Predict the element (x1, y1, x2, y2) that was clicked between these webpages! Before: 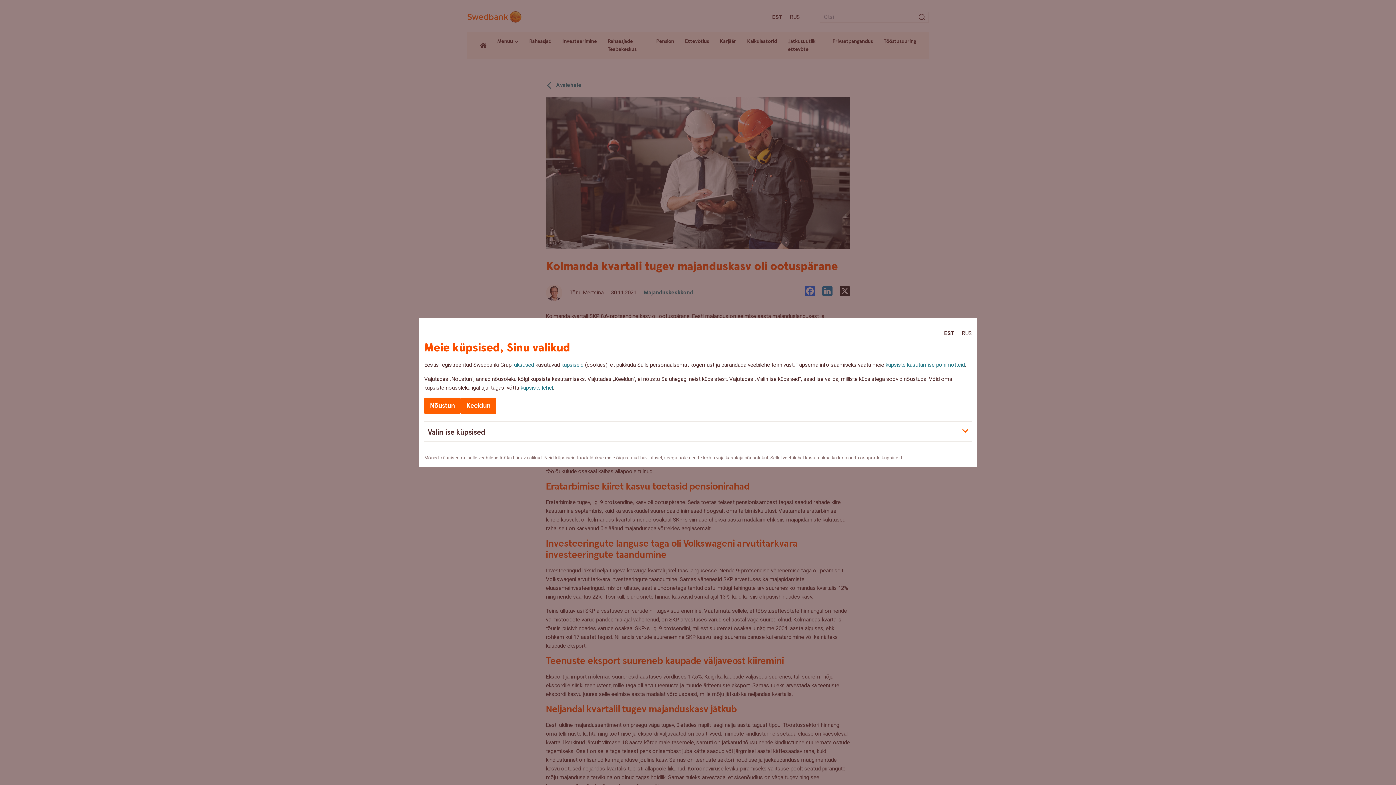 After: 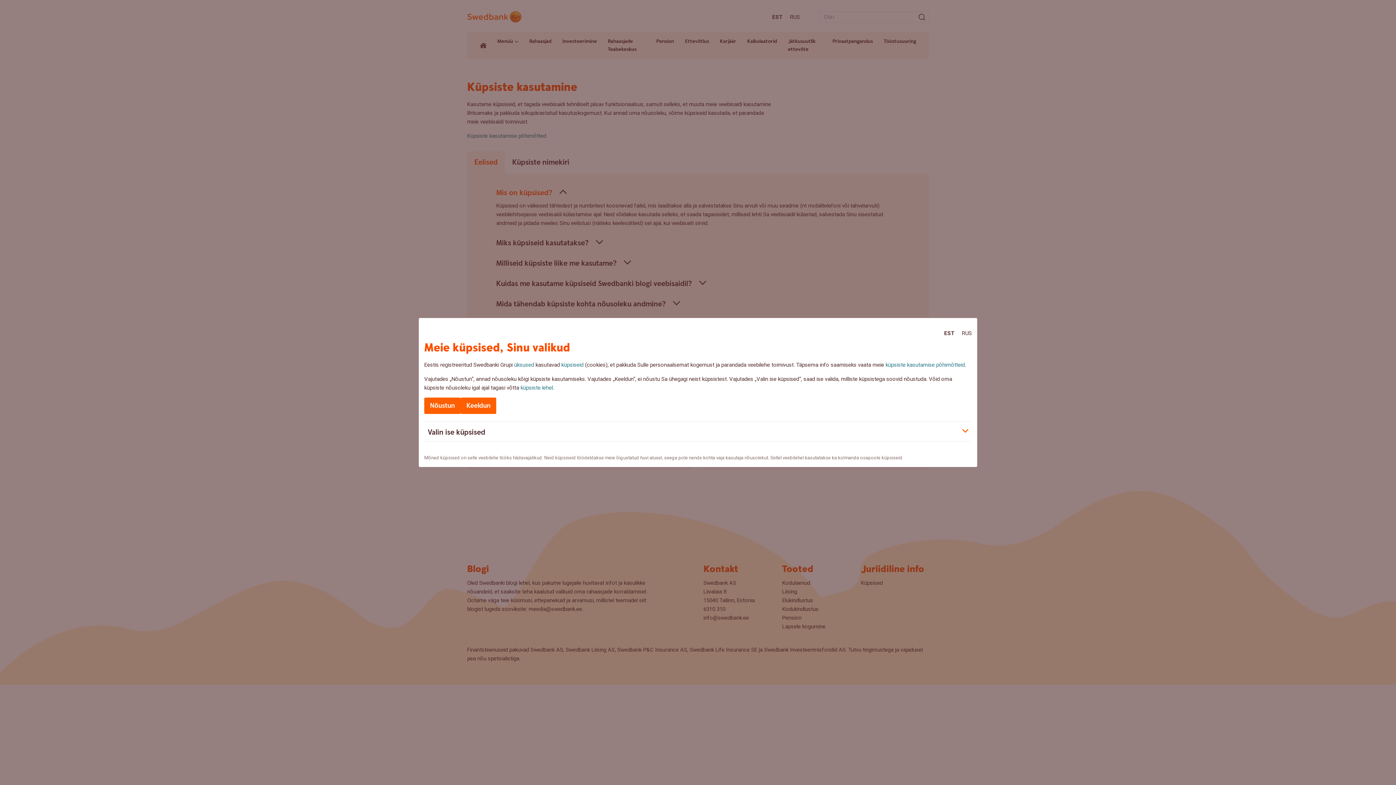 Action: label: küpsiseid bbox: (561, 361, 583, 368)